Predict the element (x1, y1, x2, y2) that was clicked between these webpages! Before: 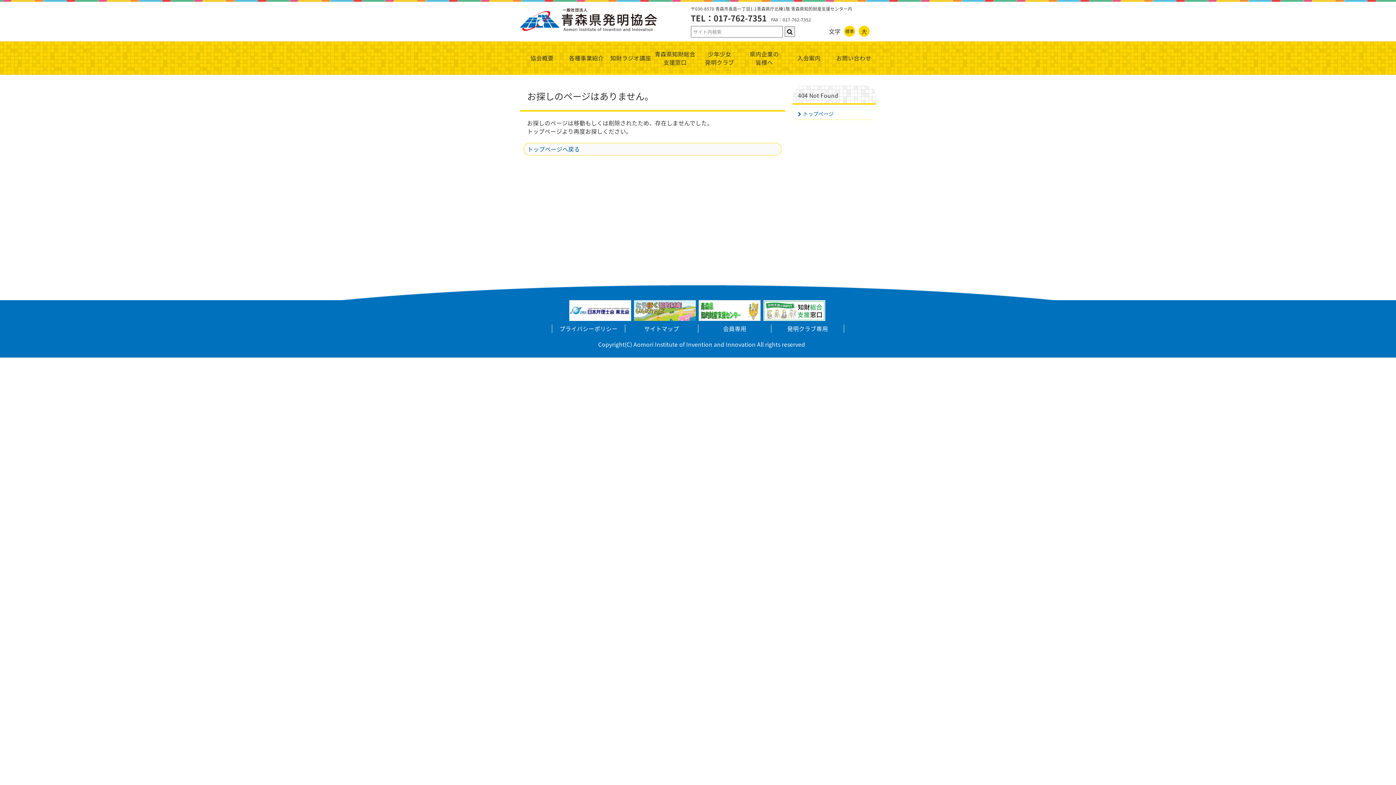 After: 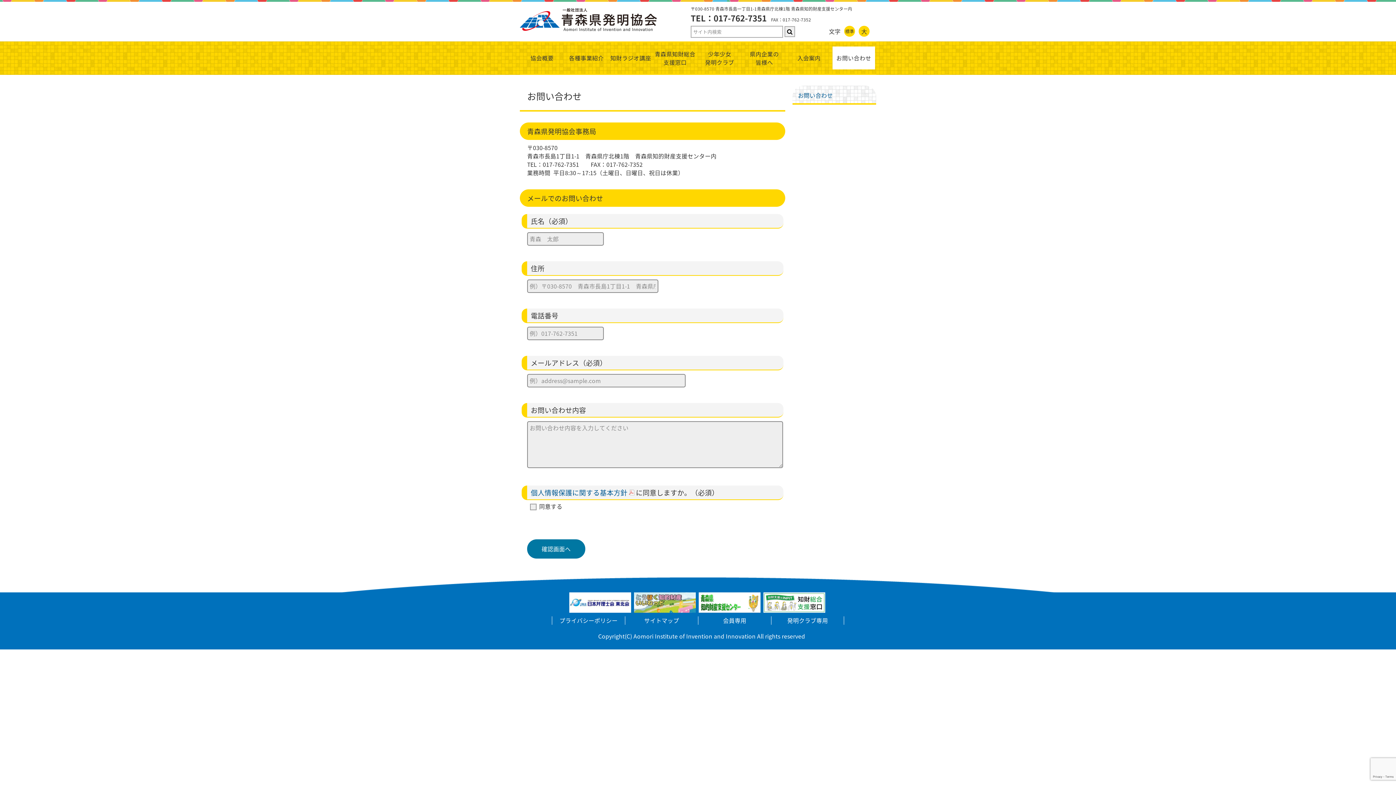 Action: bbox: (832, 46, 875, 69) label: お問い合わせ